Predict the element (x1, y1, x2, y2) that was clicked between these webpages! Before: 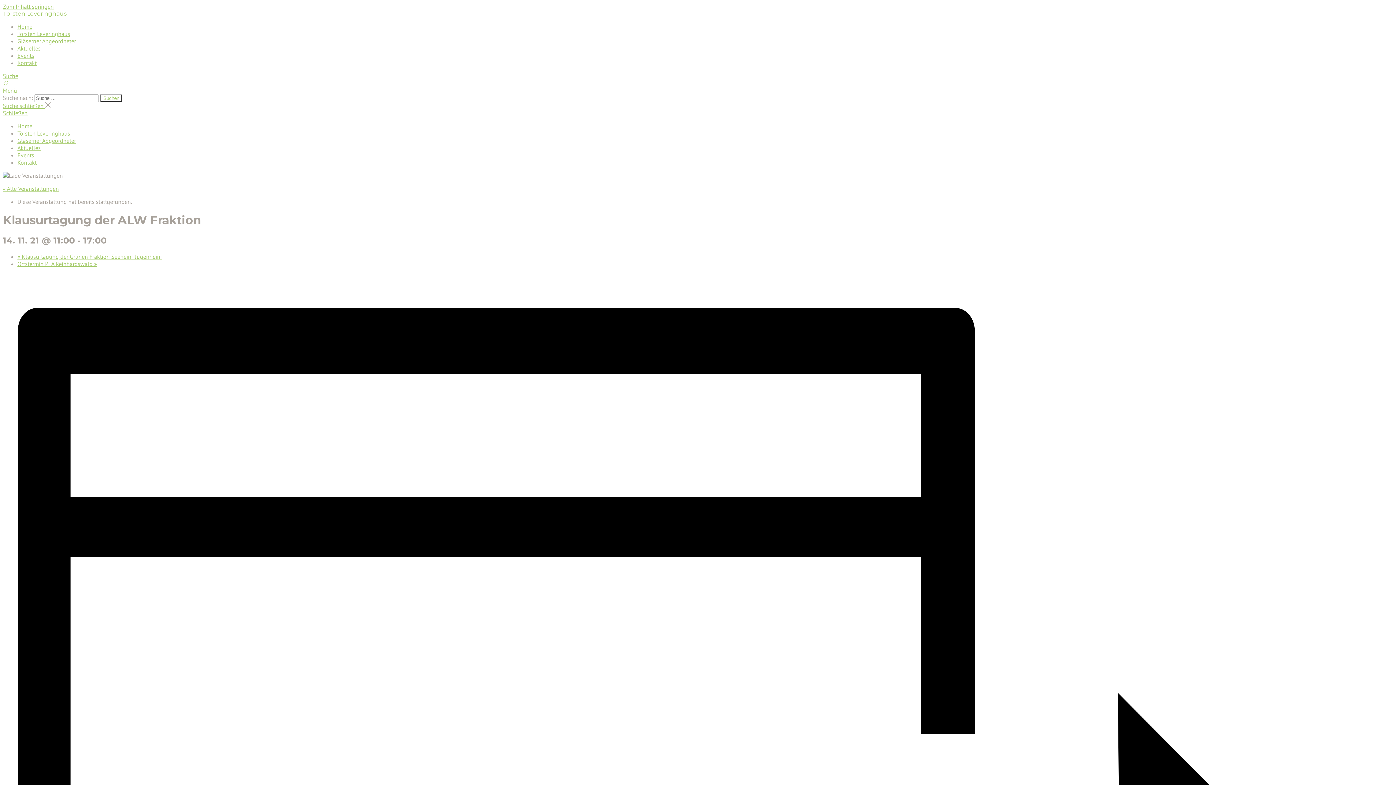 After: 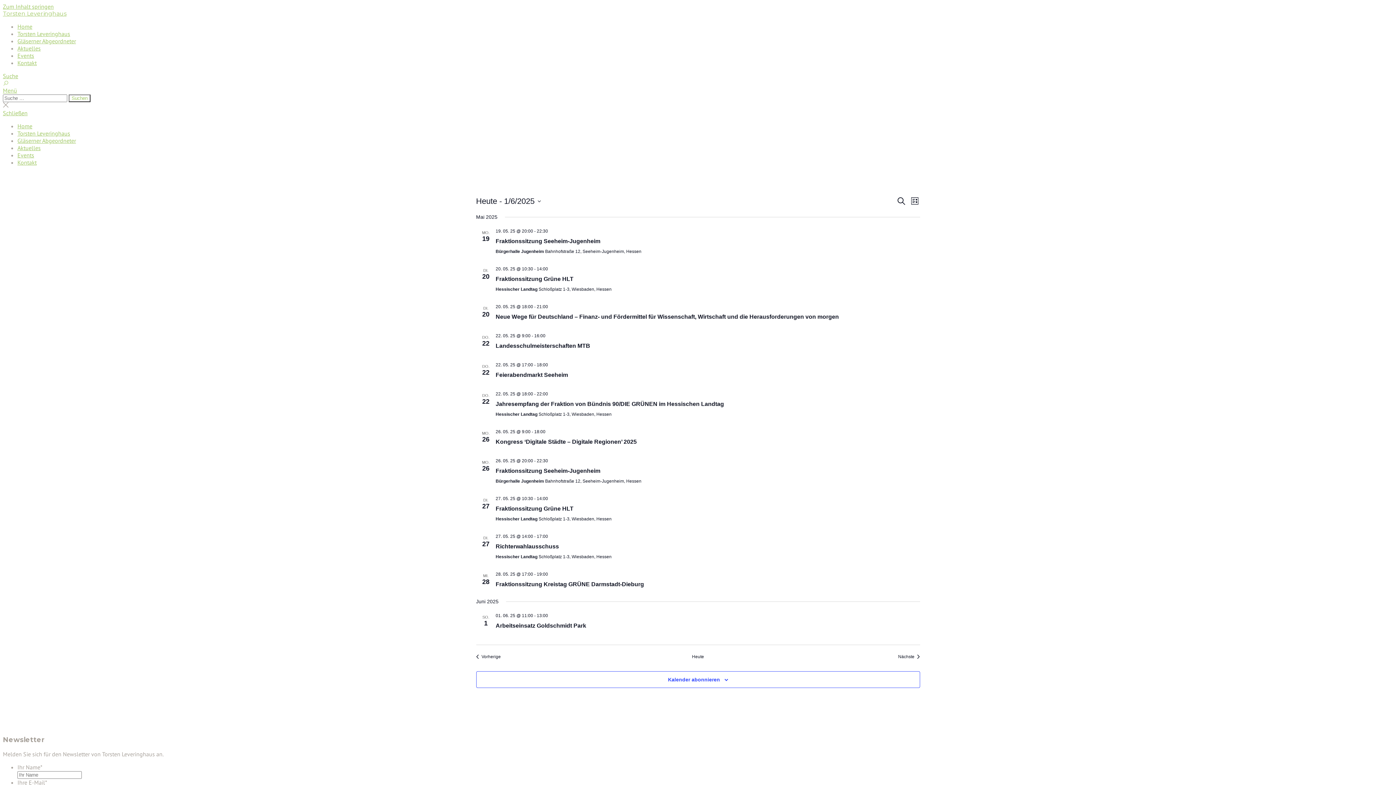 Action: label: Events bbox: (17, 52, 34, 59)